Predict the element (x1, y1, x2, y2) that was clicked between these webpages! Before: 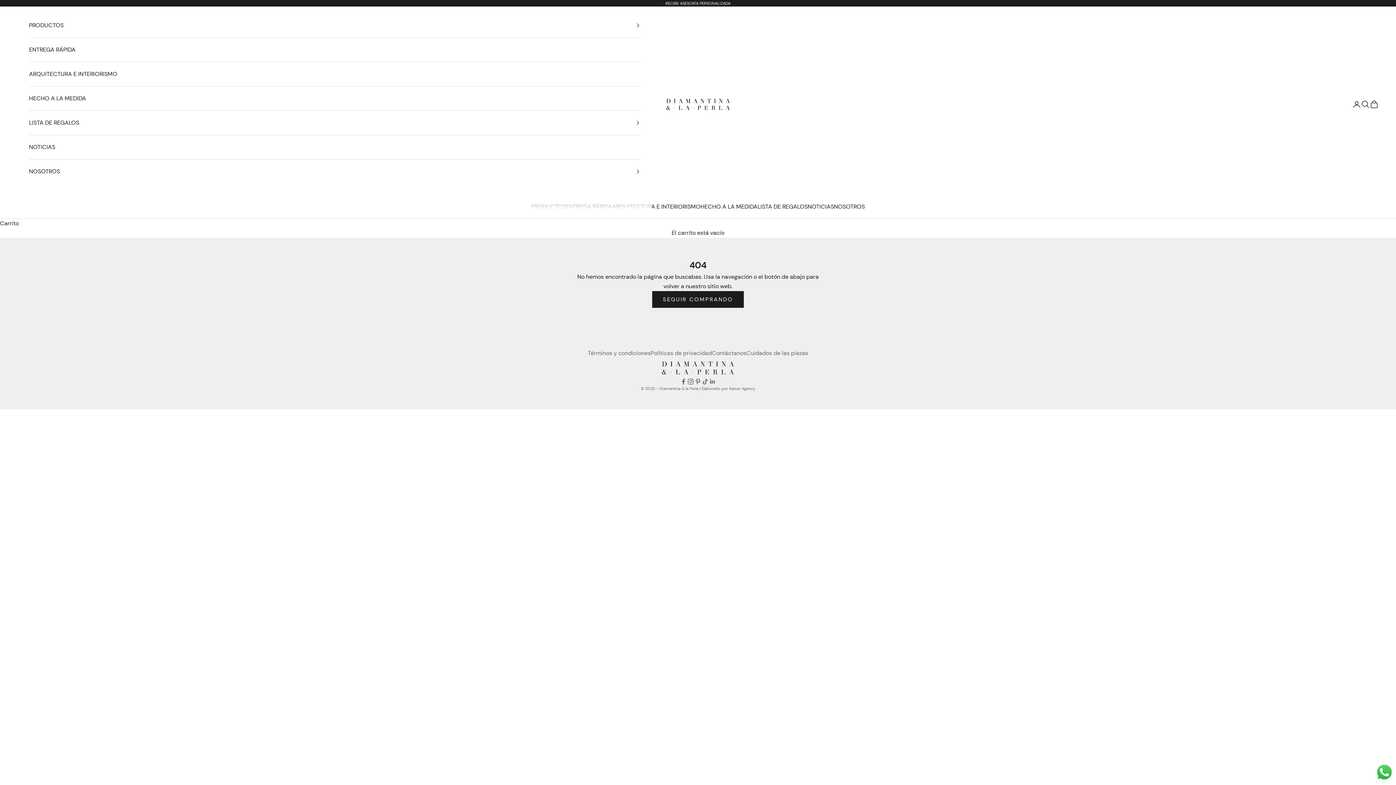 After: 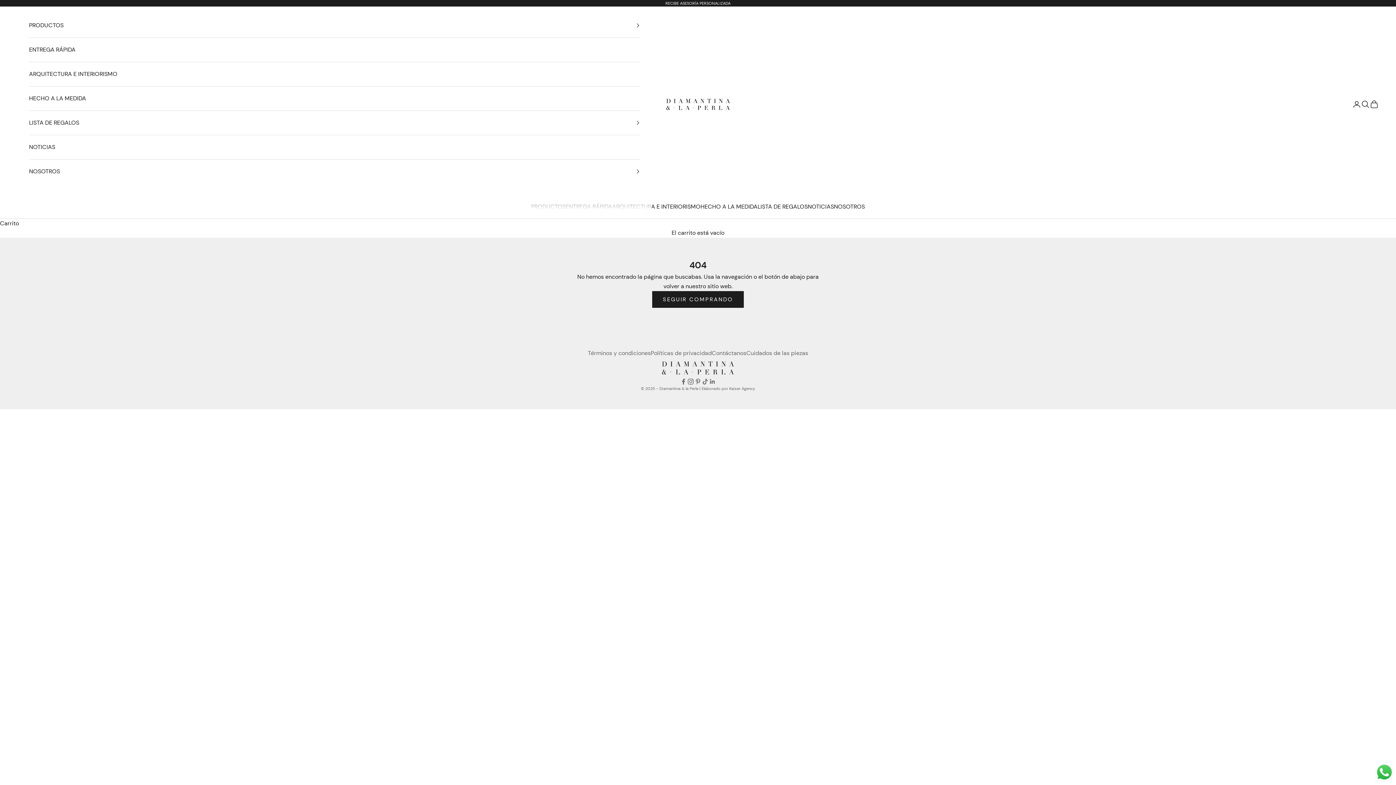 Action: bbox: (665, 0, 730, 5) label: RECIBE ASESORÍA PERSONALIZADA